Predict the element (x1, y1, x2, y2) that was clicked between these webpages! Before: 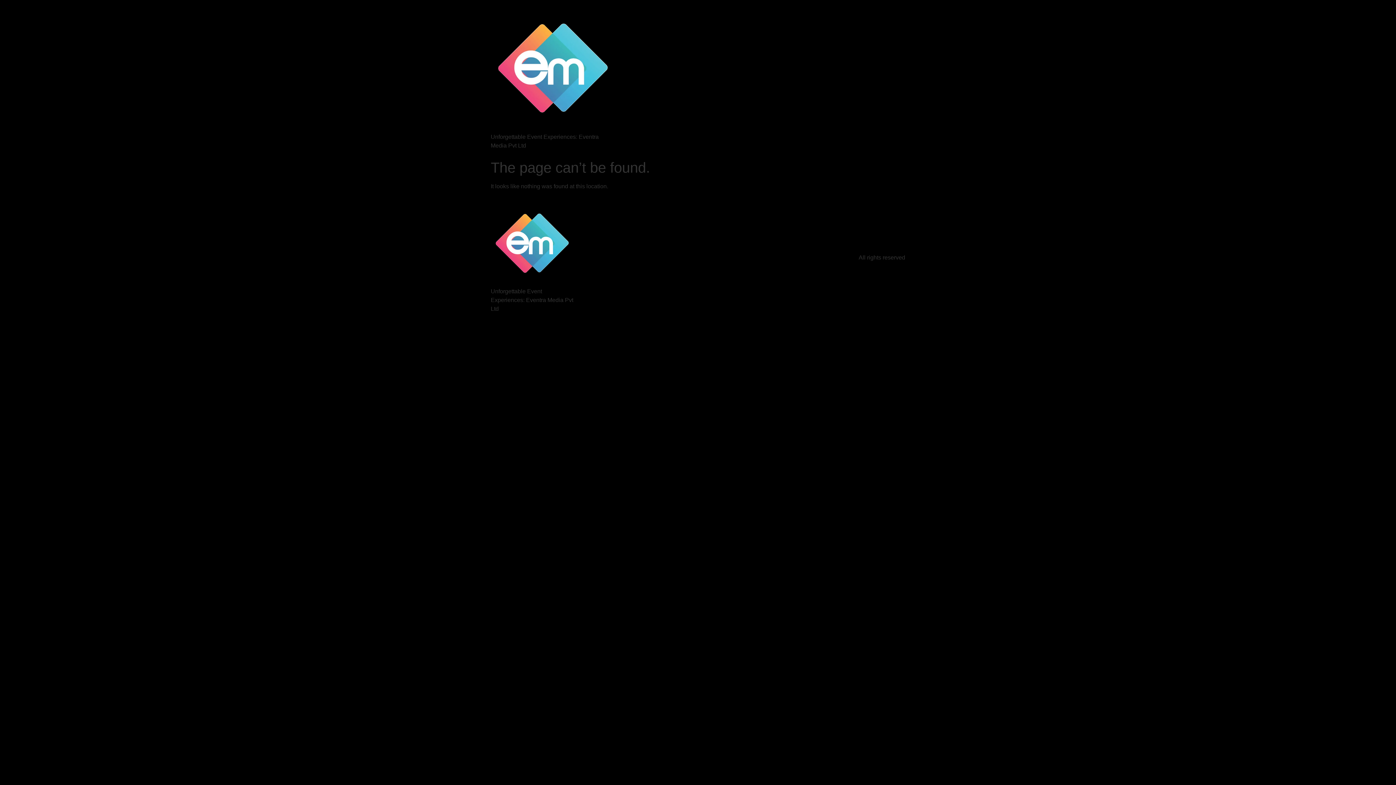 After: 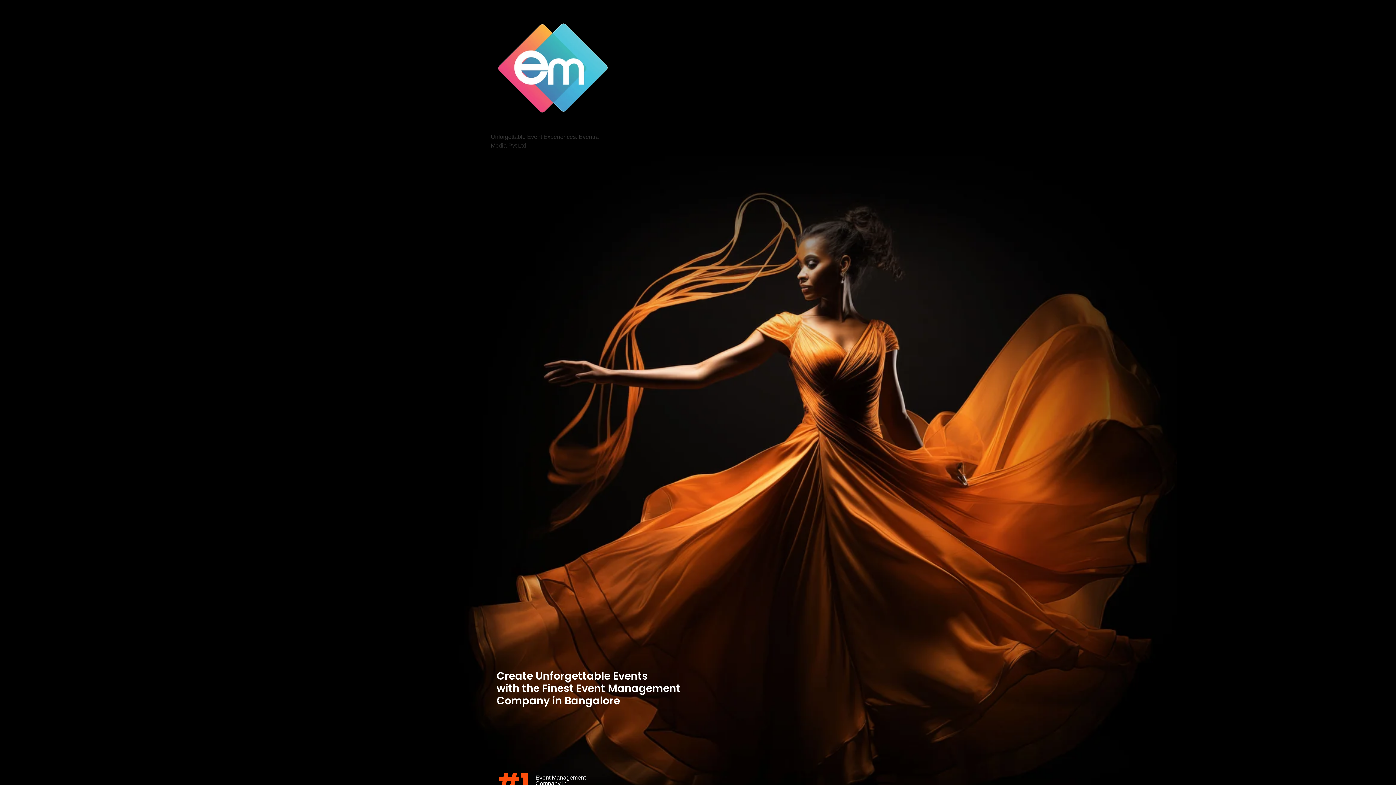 Action: bbox: (490, 5, 615, 132)